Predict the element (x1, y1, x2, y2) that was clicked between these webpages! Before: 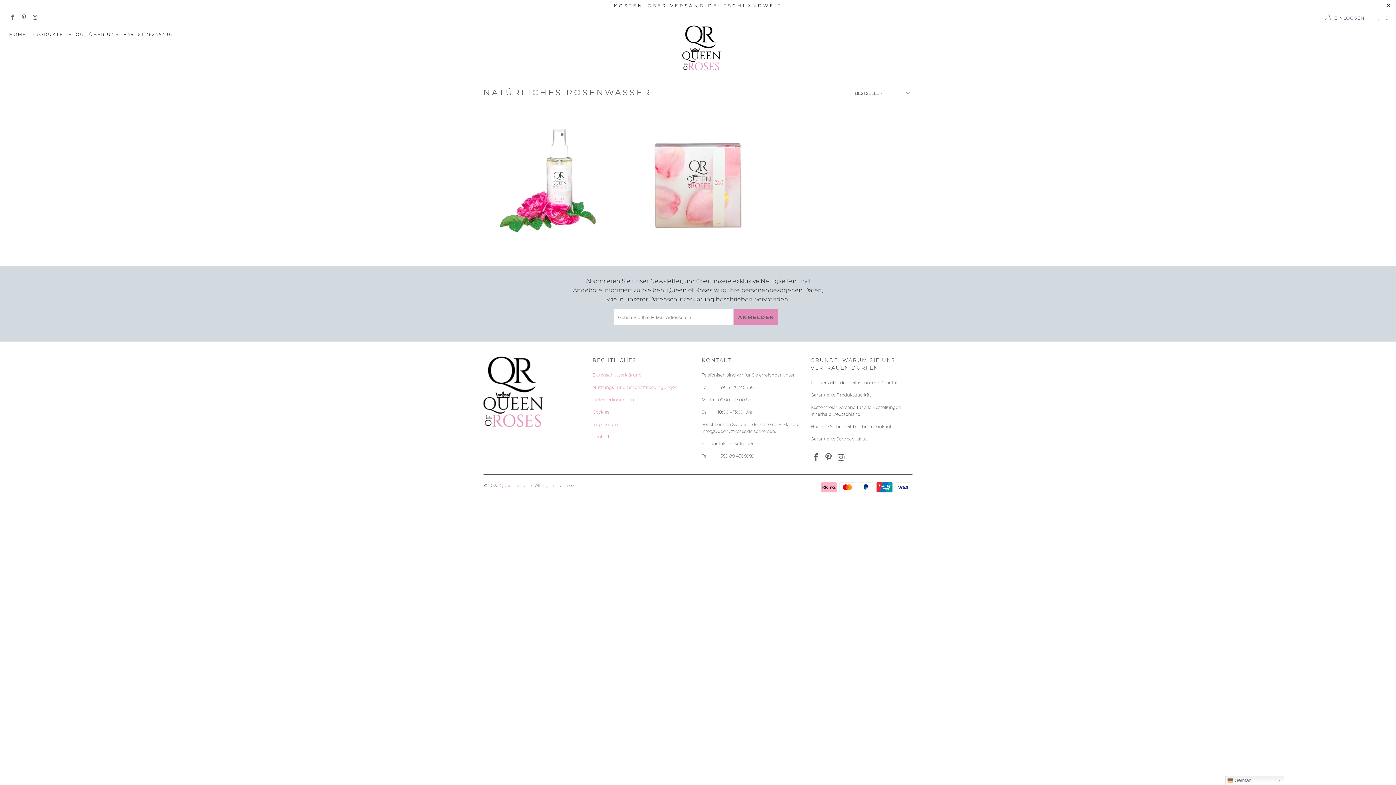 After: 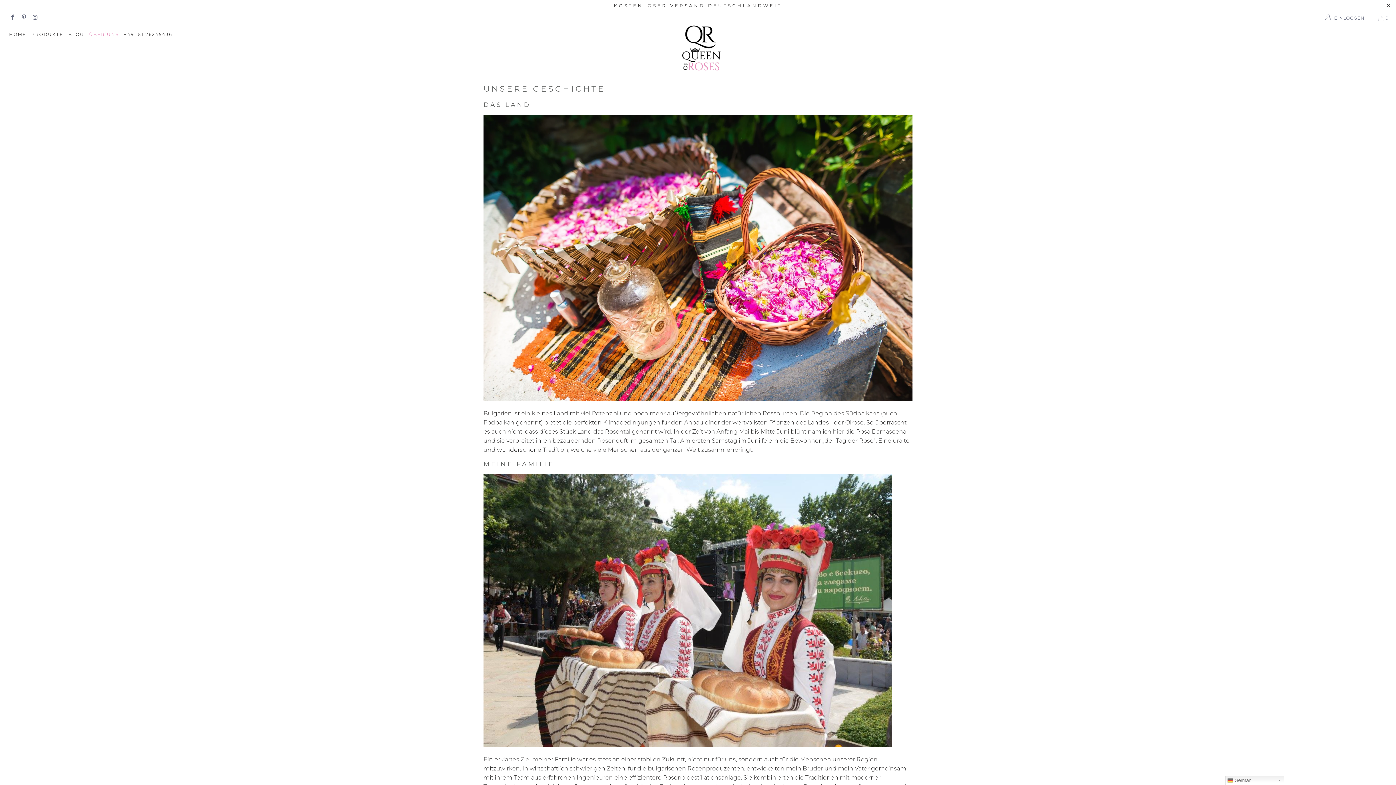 Action: bbox: (89, 25, 118, 43) label: ÜBER UNS